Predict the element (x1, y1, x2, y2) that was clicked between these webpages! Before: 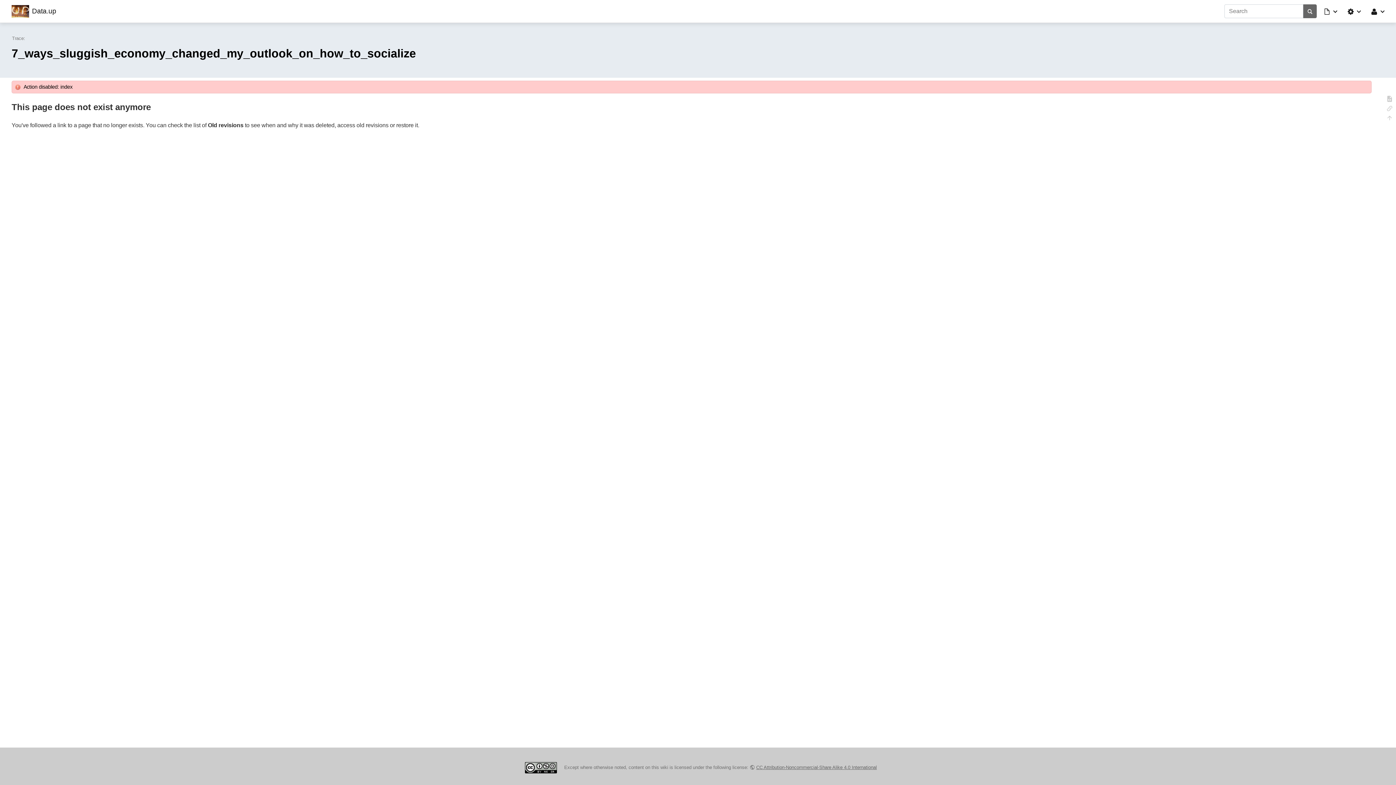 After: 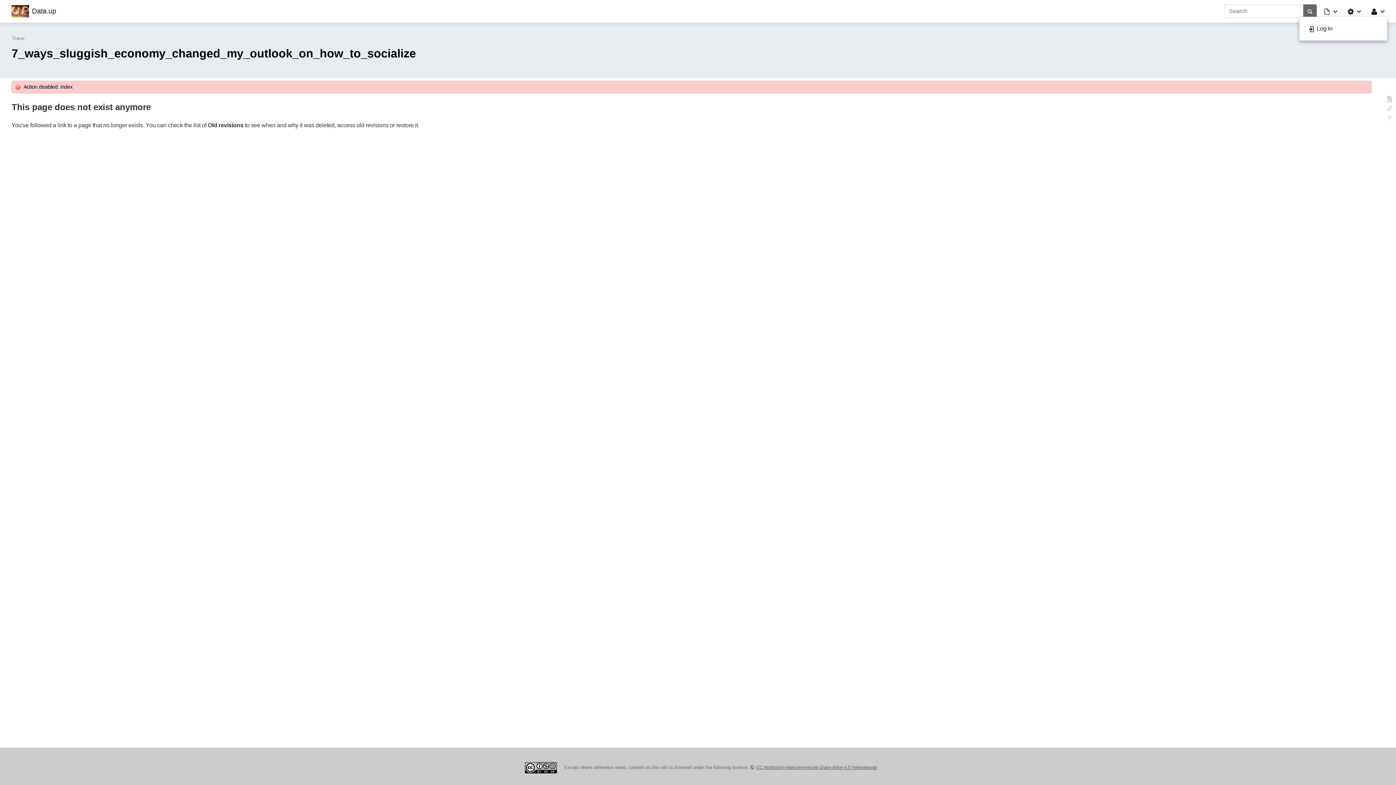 Action: bbox: (1371, 5, 1386, 16)